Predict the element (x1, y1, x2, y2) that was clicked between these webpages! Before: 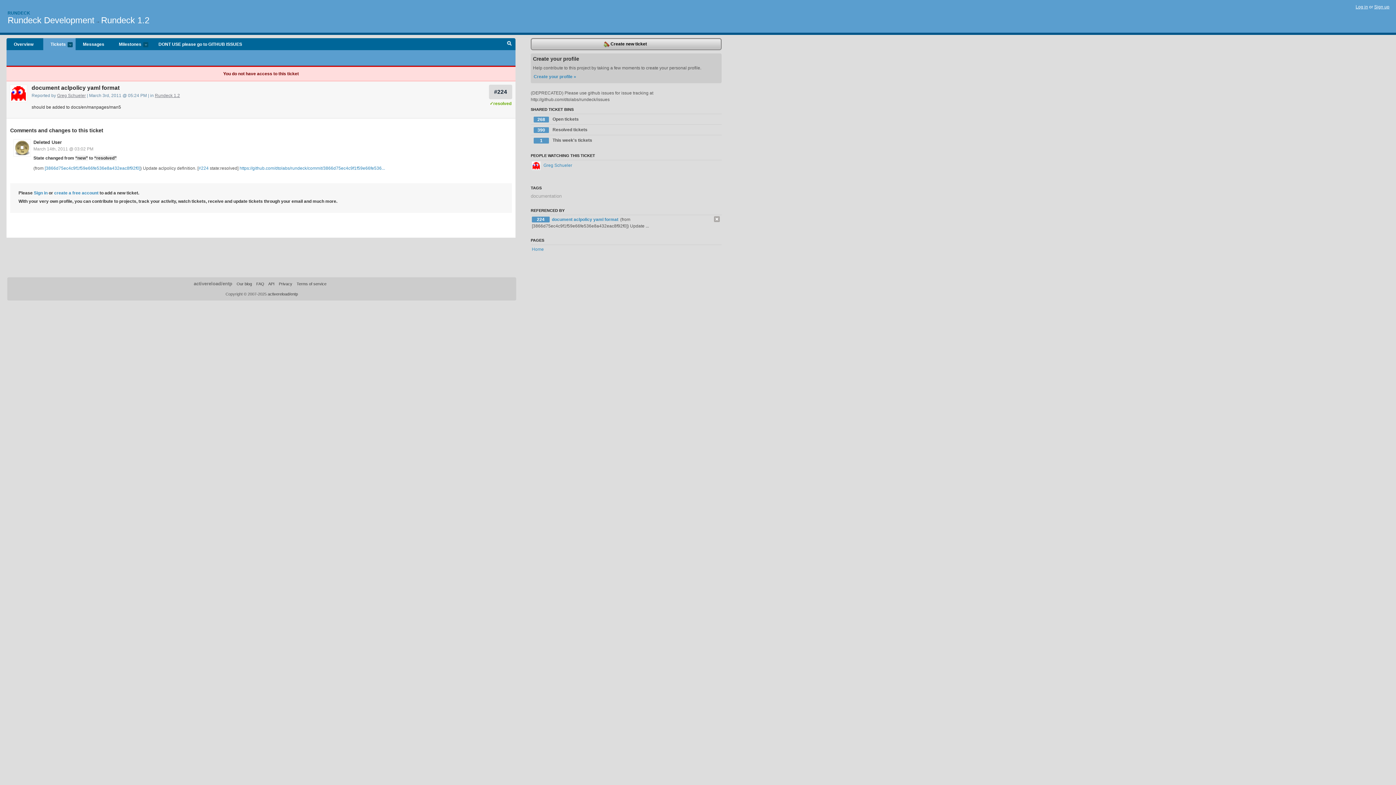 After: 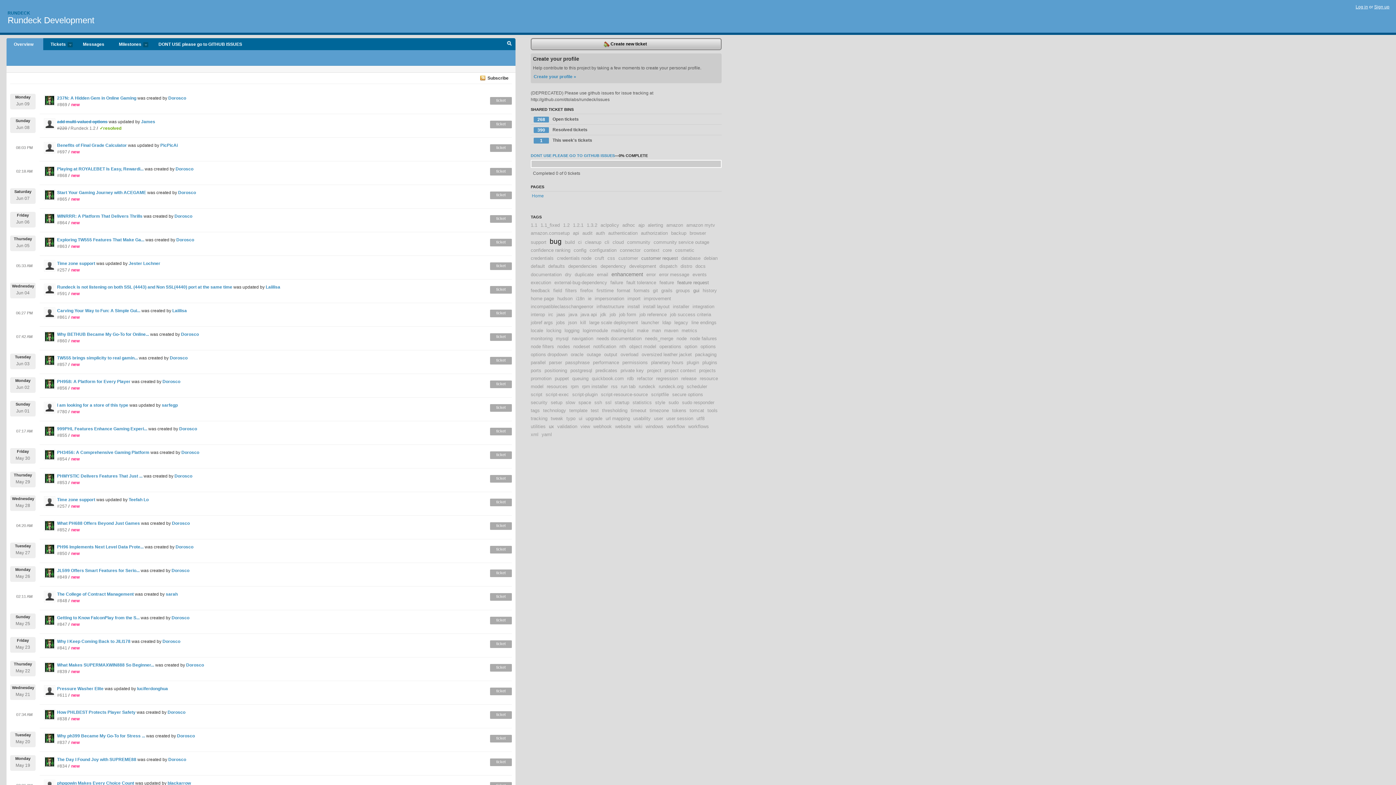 Action: bbox: (7, 15, 94, 25) label: Rundeck Development